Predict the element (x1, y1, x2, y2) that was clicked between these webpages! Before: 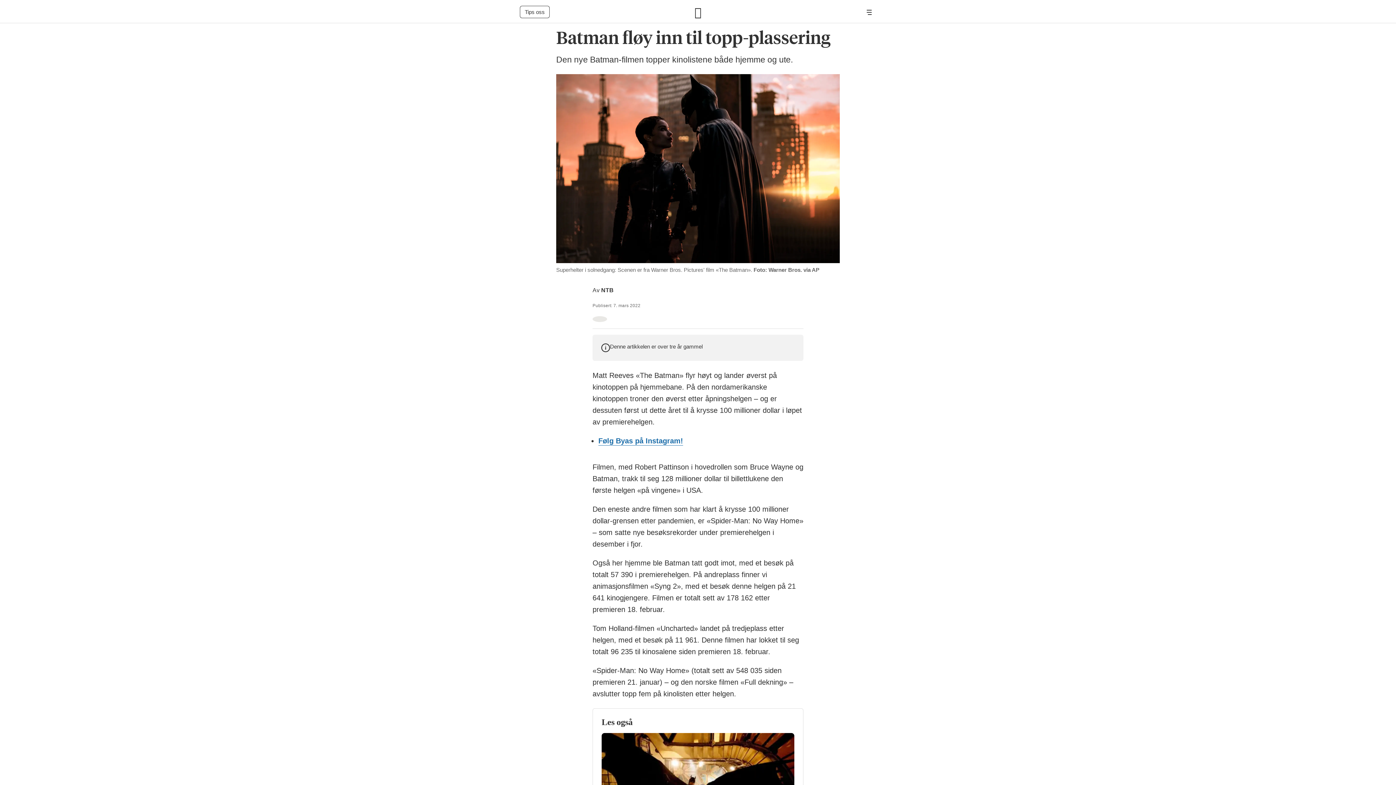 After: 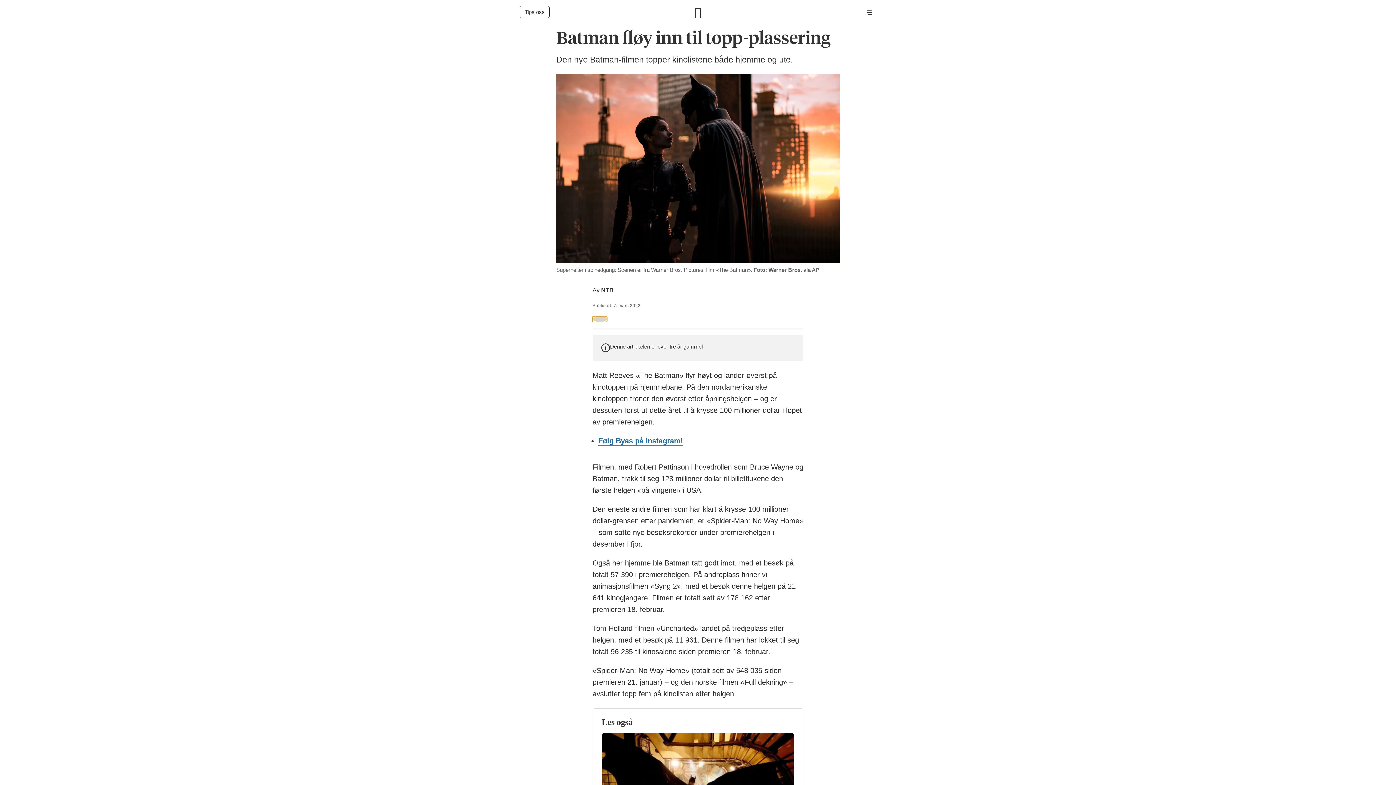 Action: bbox: (592, 316, 607, 322) label: Kopier lenke